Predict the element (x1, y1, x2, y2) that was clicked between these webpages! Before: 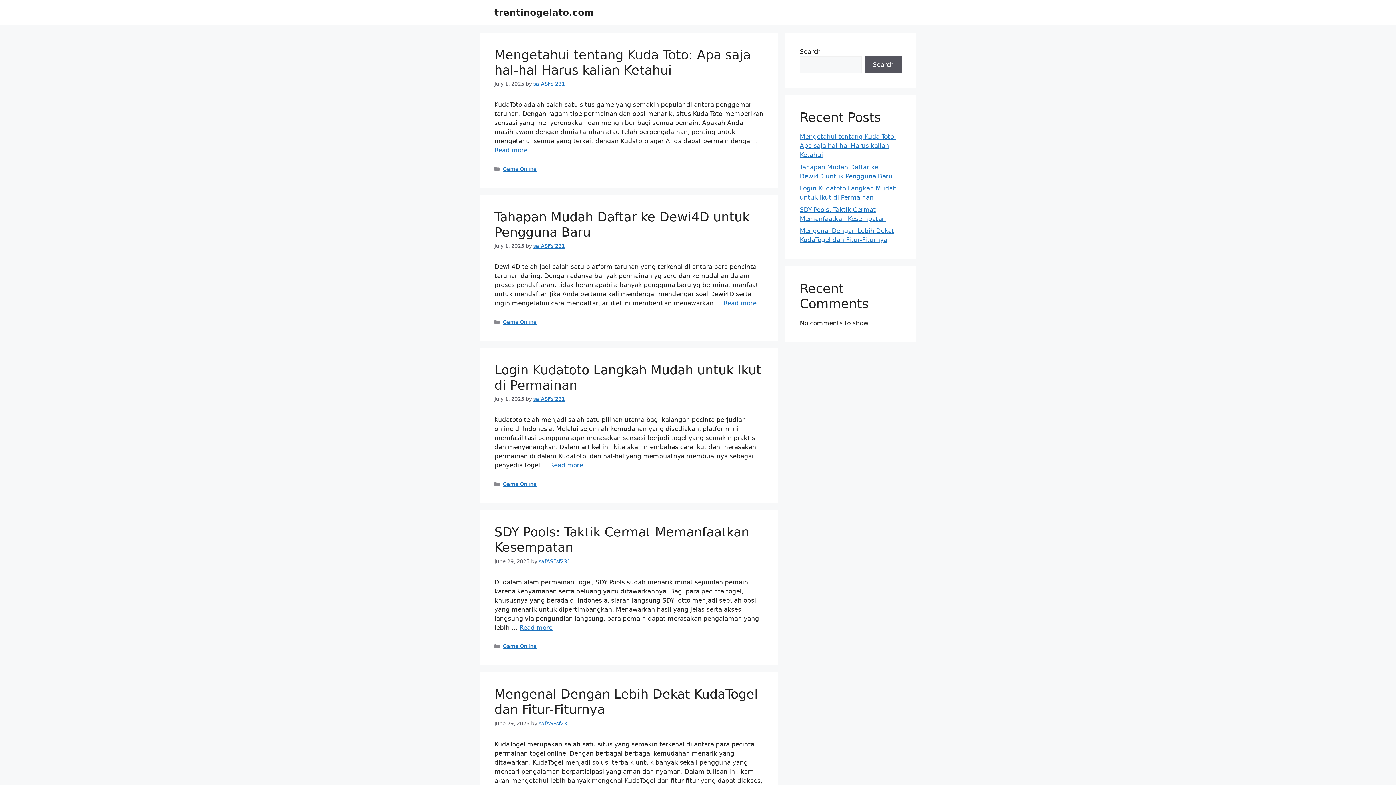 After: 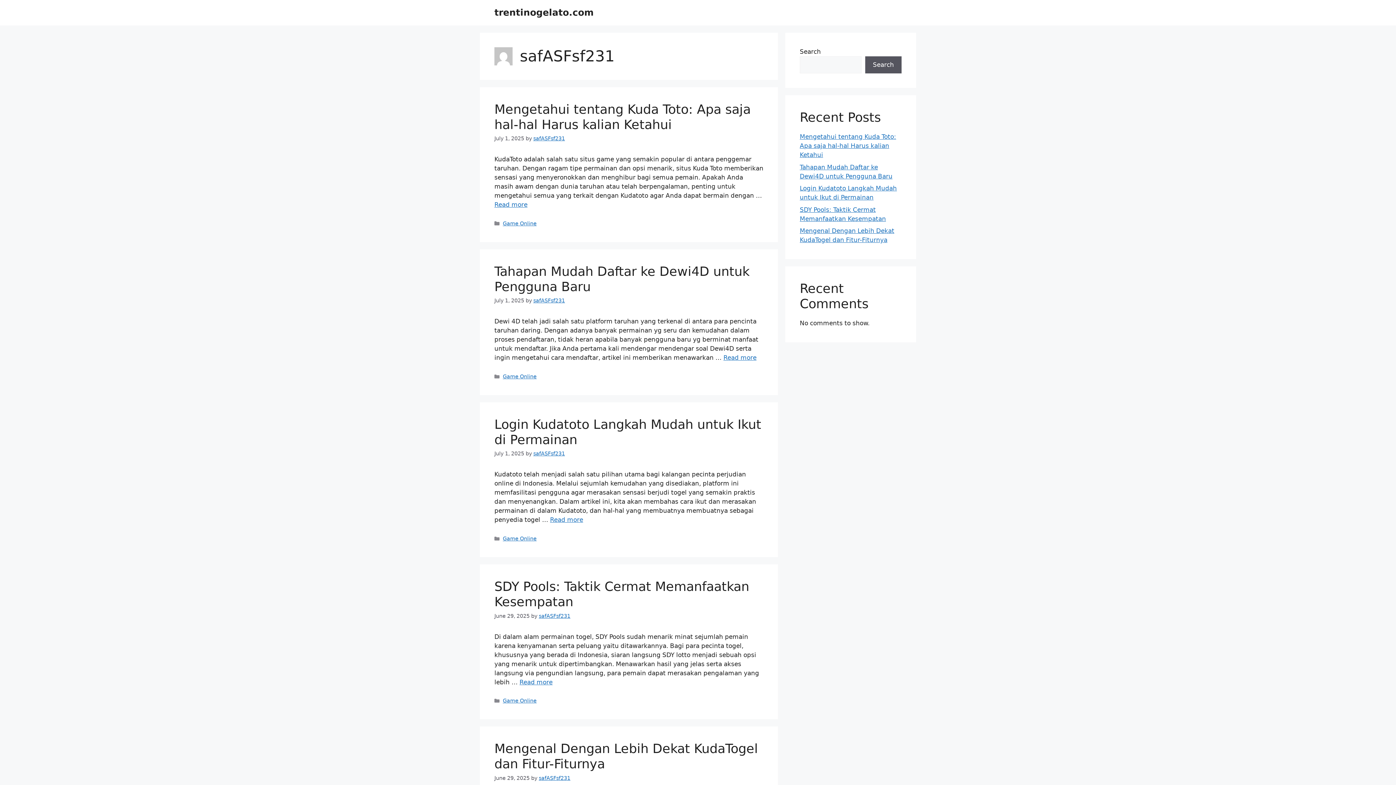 Action: bbox: (533, 81, 565, 86) label: safASFsf231